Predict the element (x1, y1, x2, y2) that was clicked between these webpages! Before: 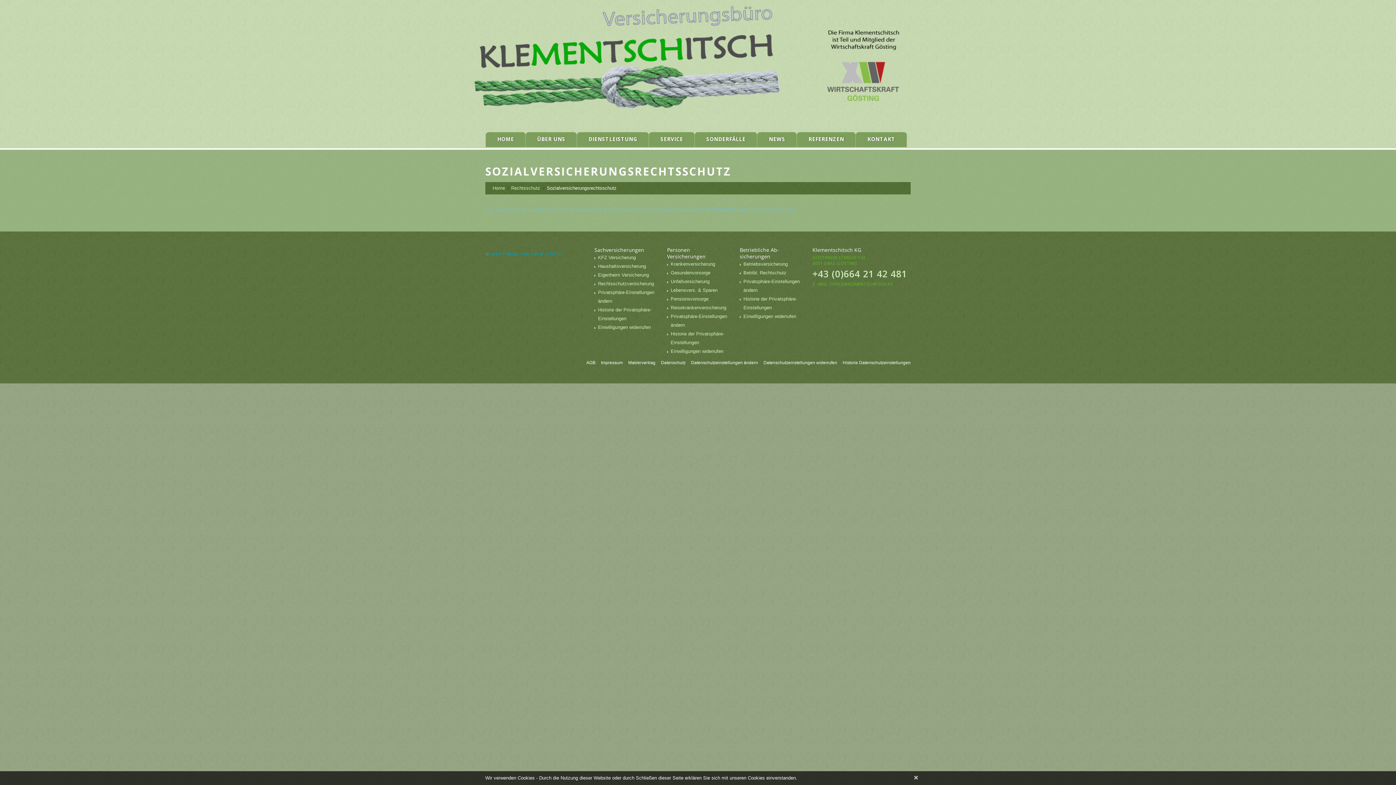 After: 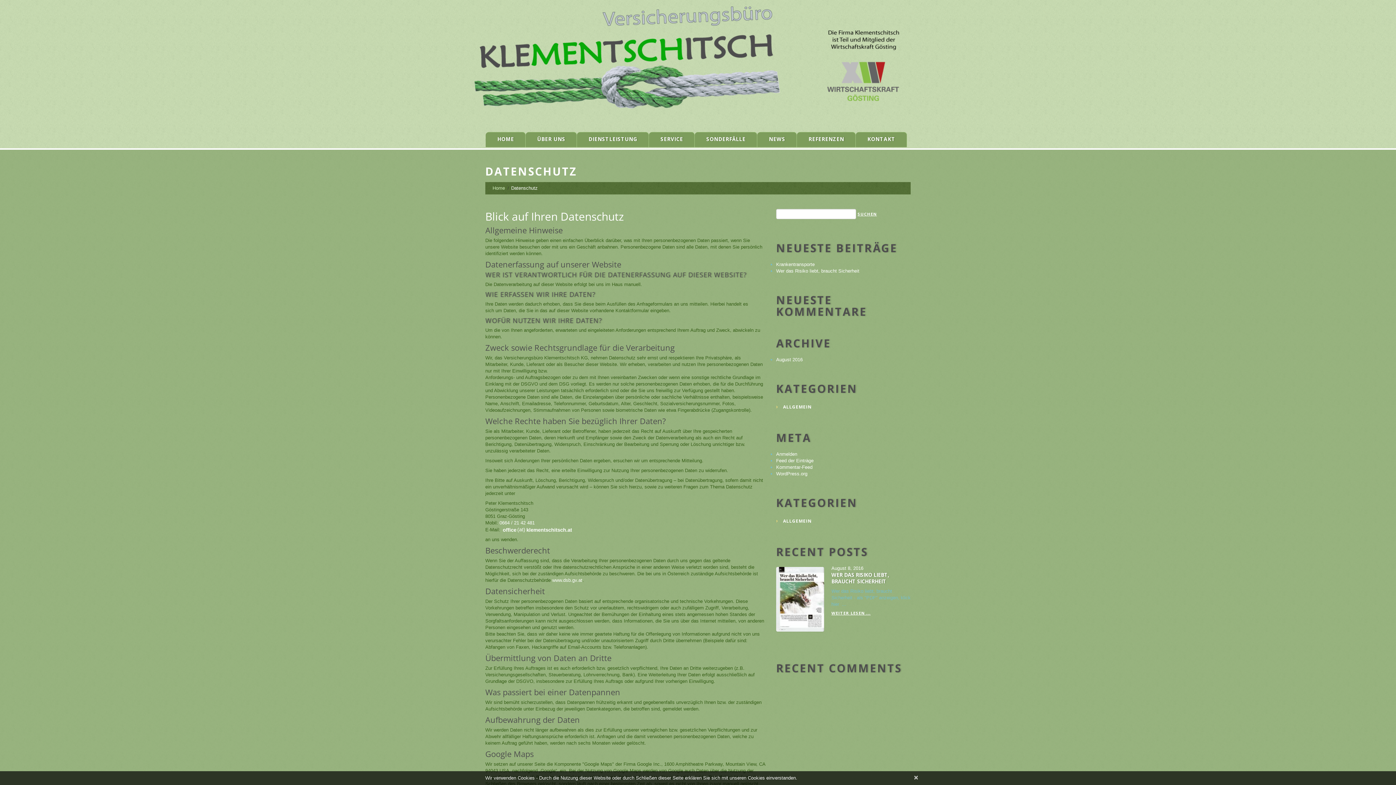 Action: bbox: (661, 360, 685, 365) label: Datenschutz